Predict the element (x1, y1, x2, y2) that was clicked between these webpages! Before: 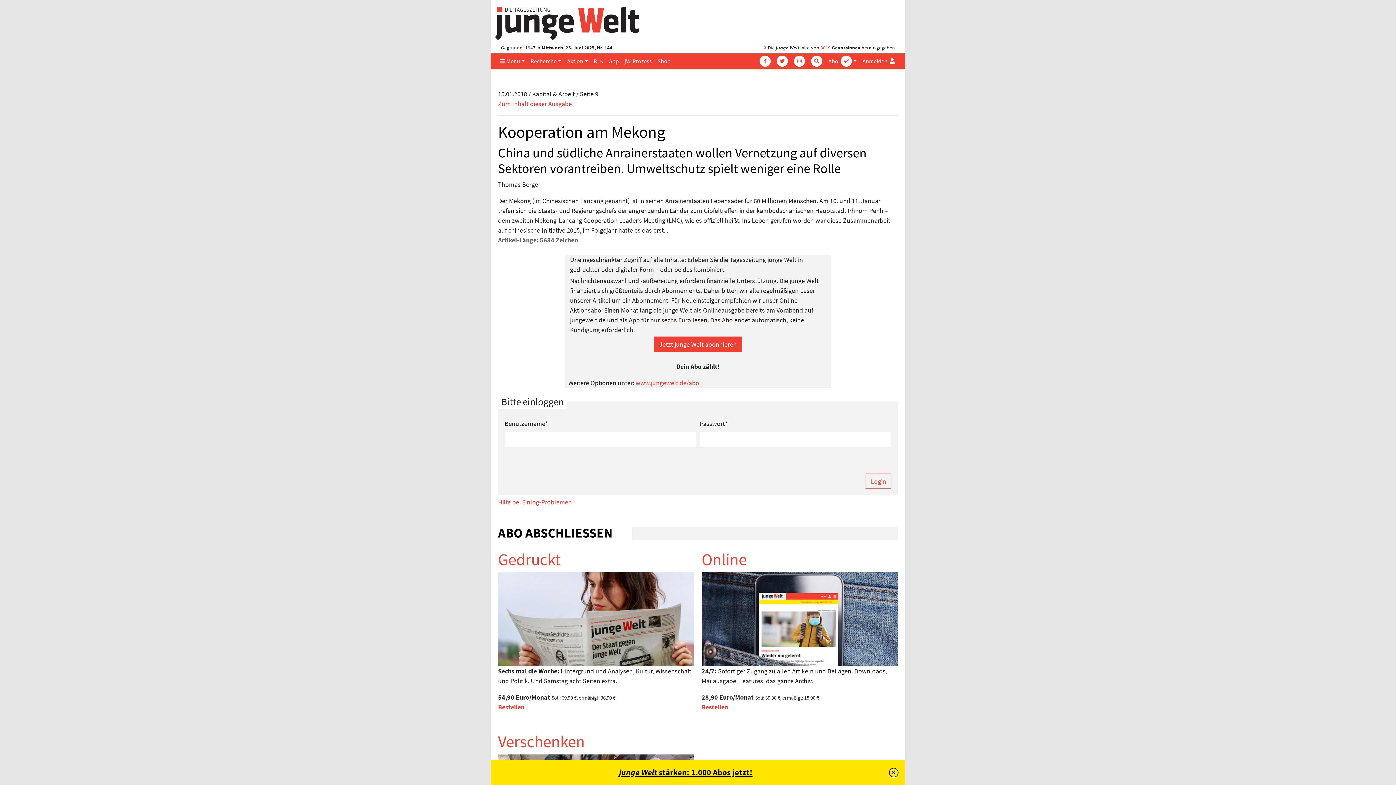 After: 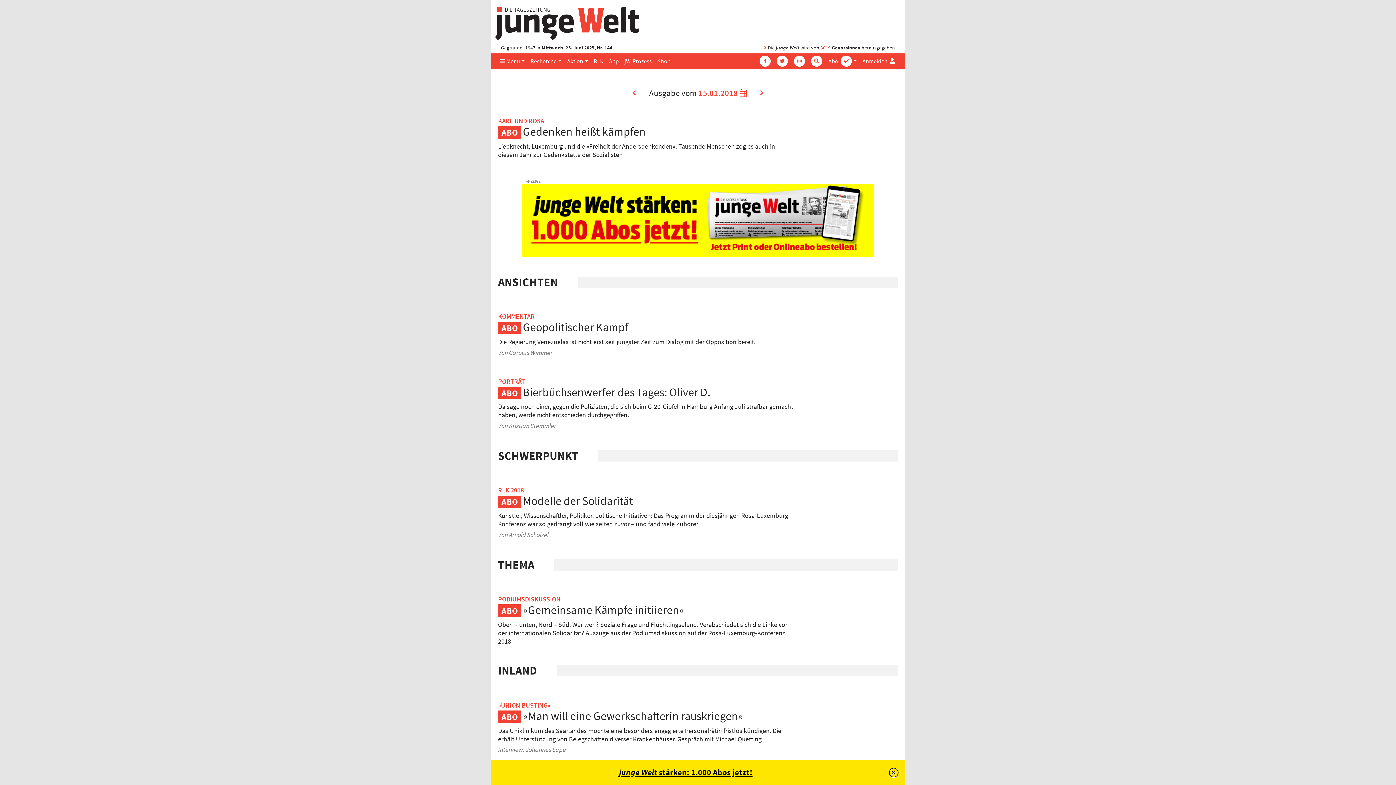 Action: bbox: (498, 99, 572, 107) label: Zum Inhalt dieser Ausgabe